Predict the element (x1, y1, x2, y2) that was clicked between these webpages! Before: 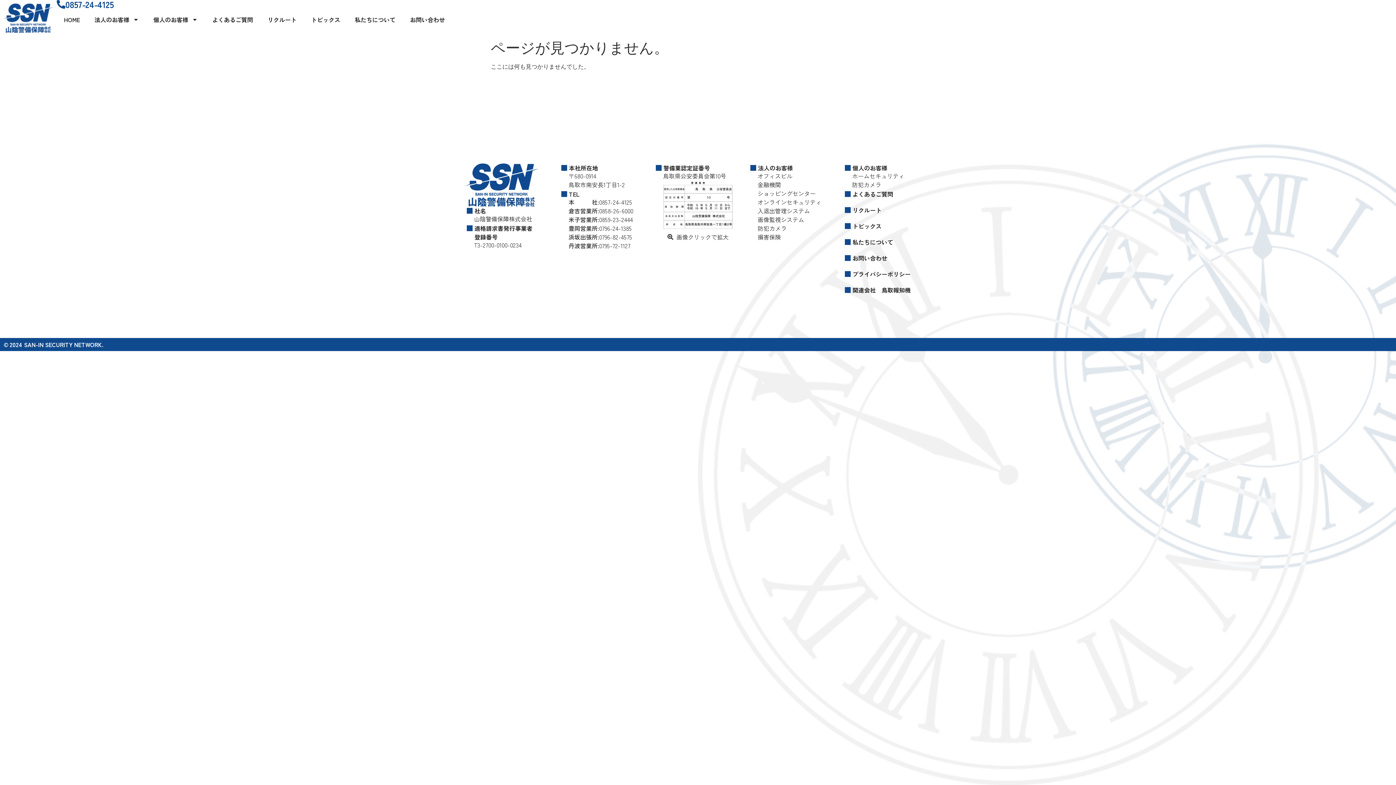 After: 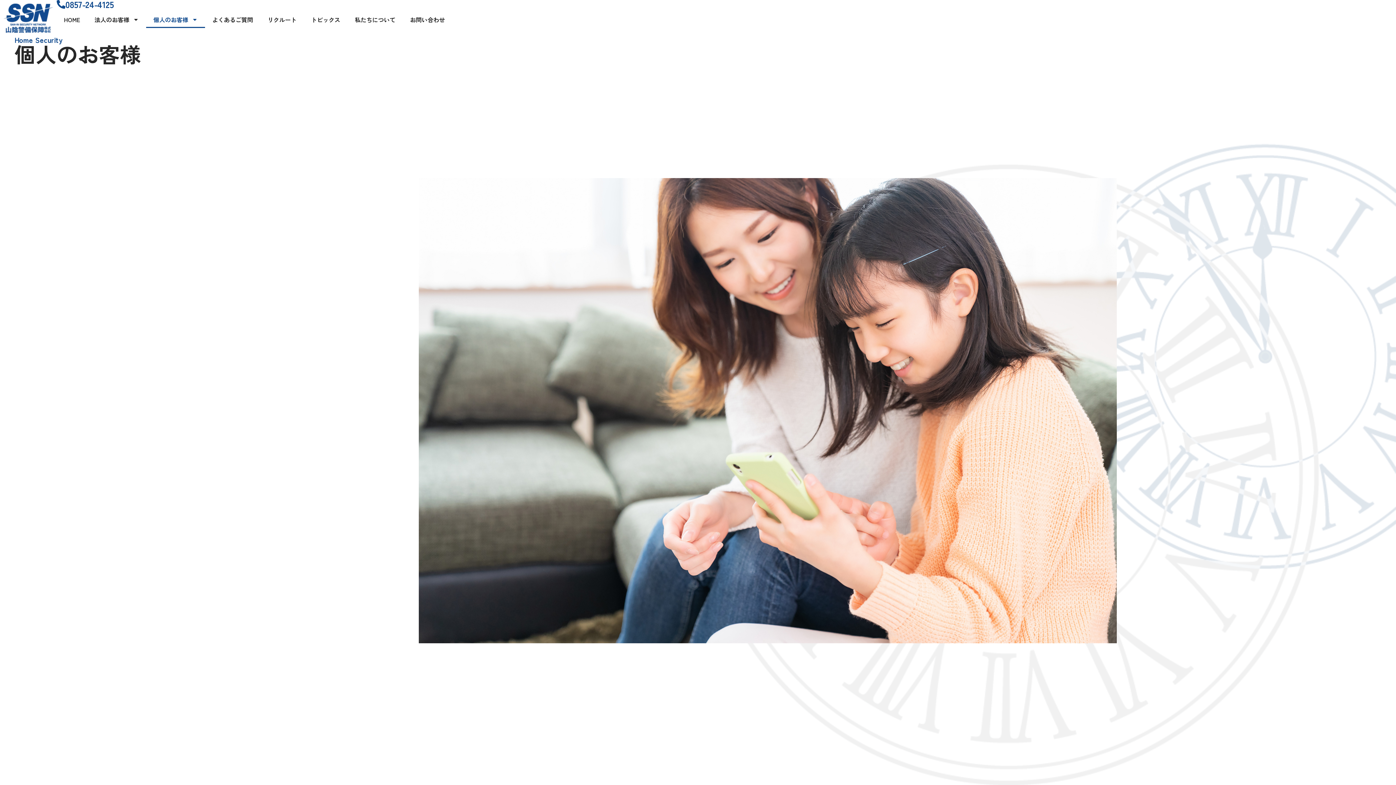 Action: bbox: (843, 163, 930, 172) label: 個人のお客様